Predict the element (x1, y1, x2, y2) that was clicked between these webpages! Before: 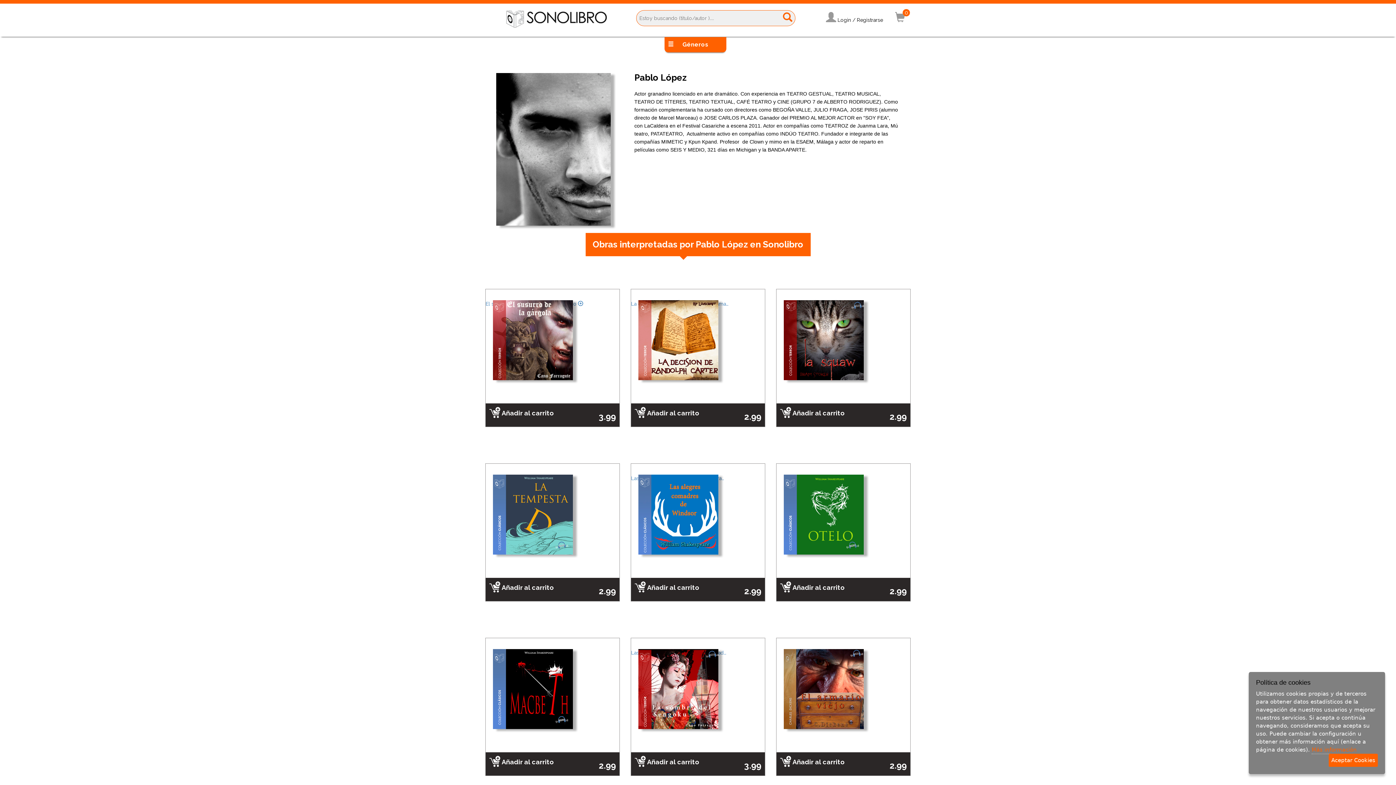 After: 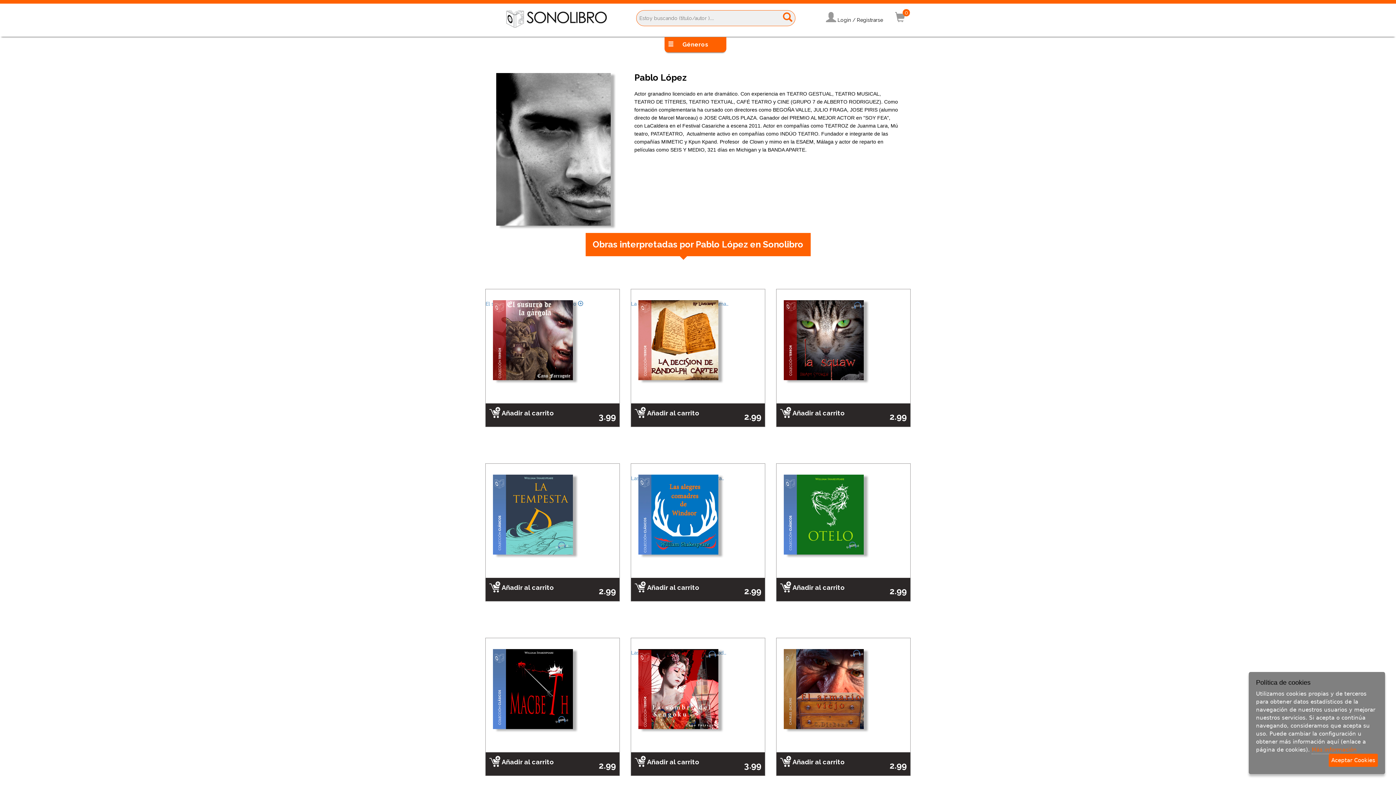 Action: label: Obras interpretadas por Pablo López en Sonolibro bbox: (592, 239, 803, 249)